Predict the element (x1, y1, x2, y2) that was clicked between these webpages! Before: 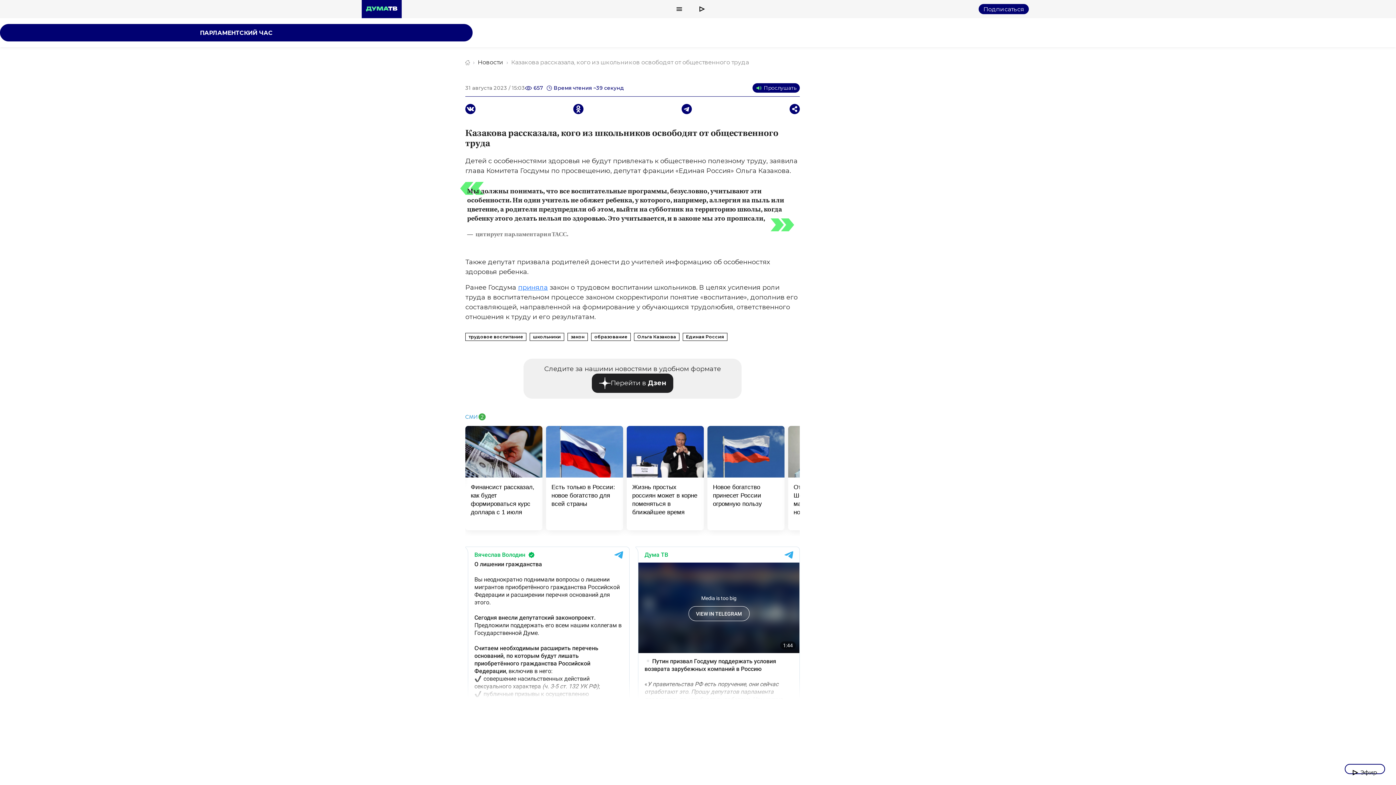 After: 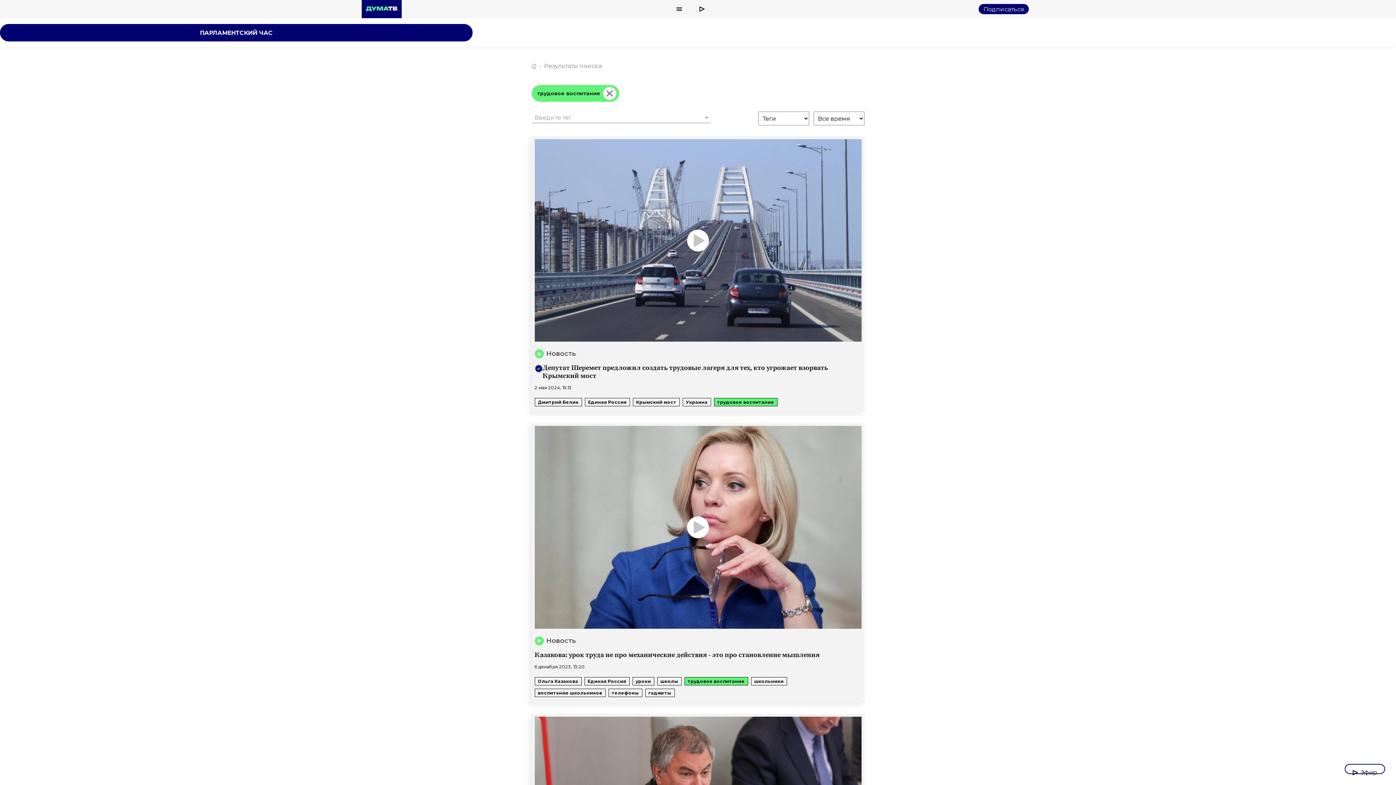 Action: bbox: (465, 333, 526, 341) label: трудовое воспитание